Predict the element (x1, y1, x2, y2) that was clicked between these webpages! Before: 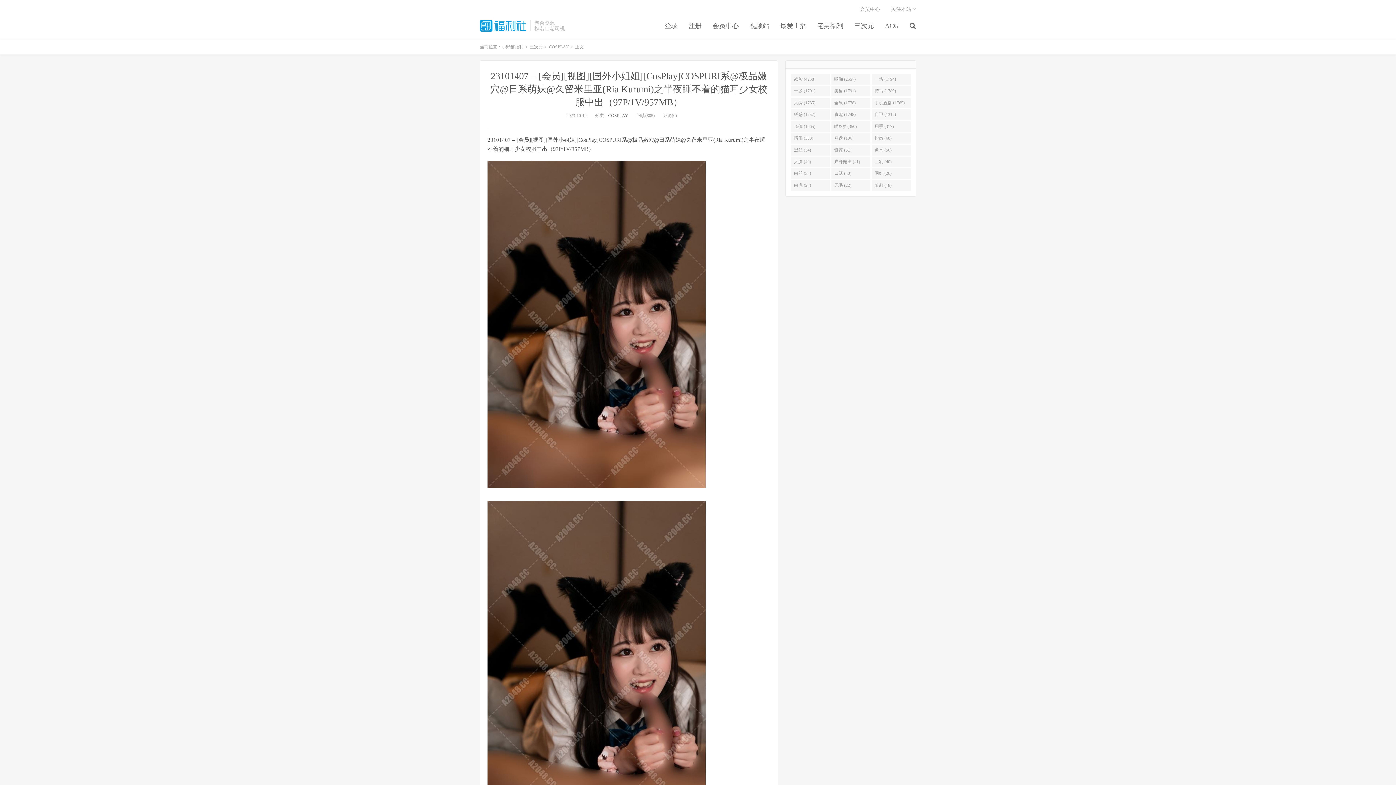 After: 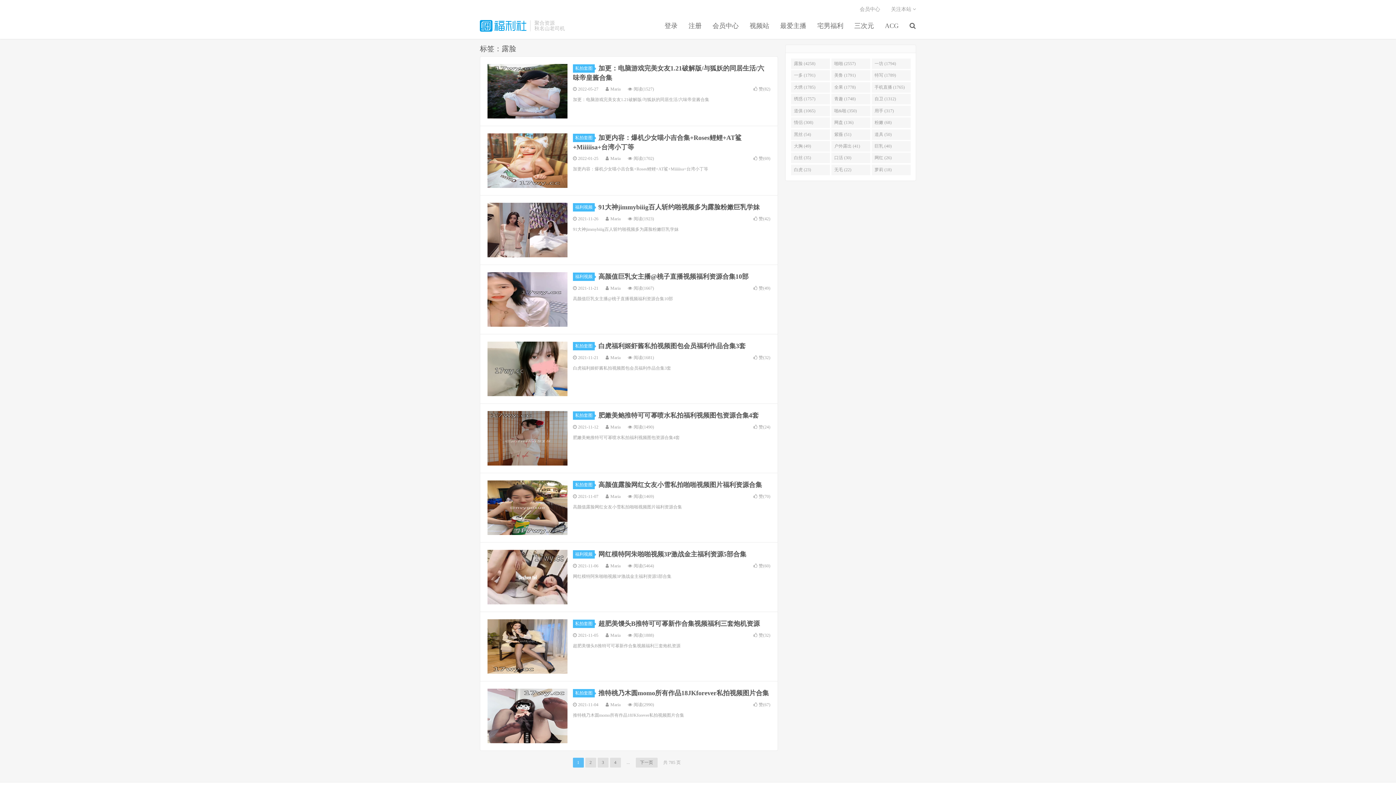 Action: label: 露脸 (4258) bbox: (791, 74, 830, 84)